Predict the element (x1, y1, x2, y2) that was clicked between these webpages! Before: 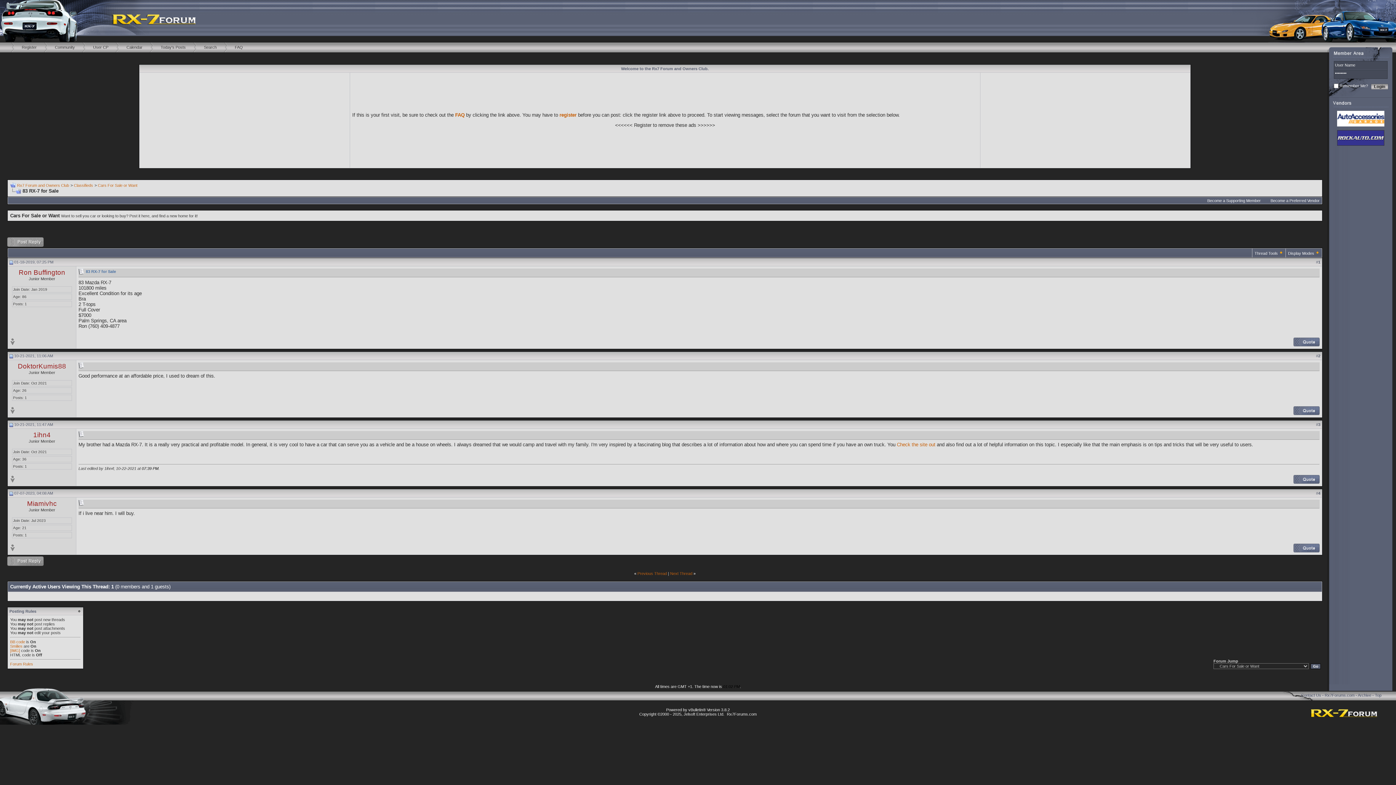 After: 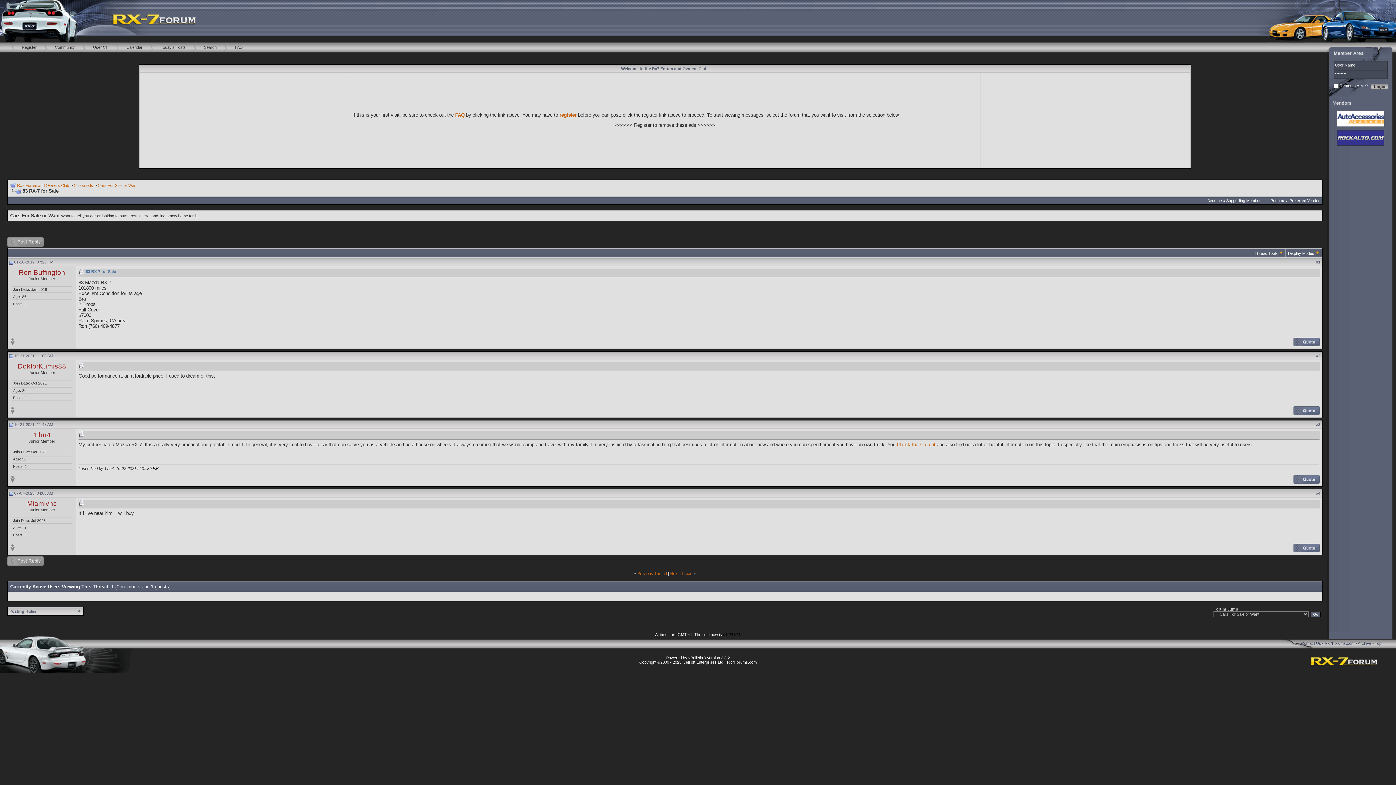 Action: bbox: (77, 609, 81, 613)